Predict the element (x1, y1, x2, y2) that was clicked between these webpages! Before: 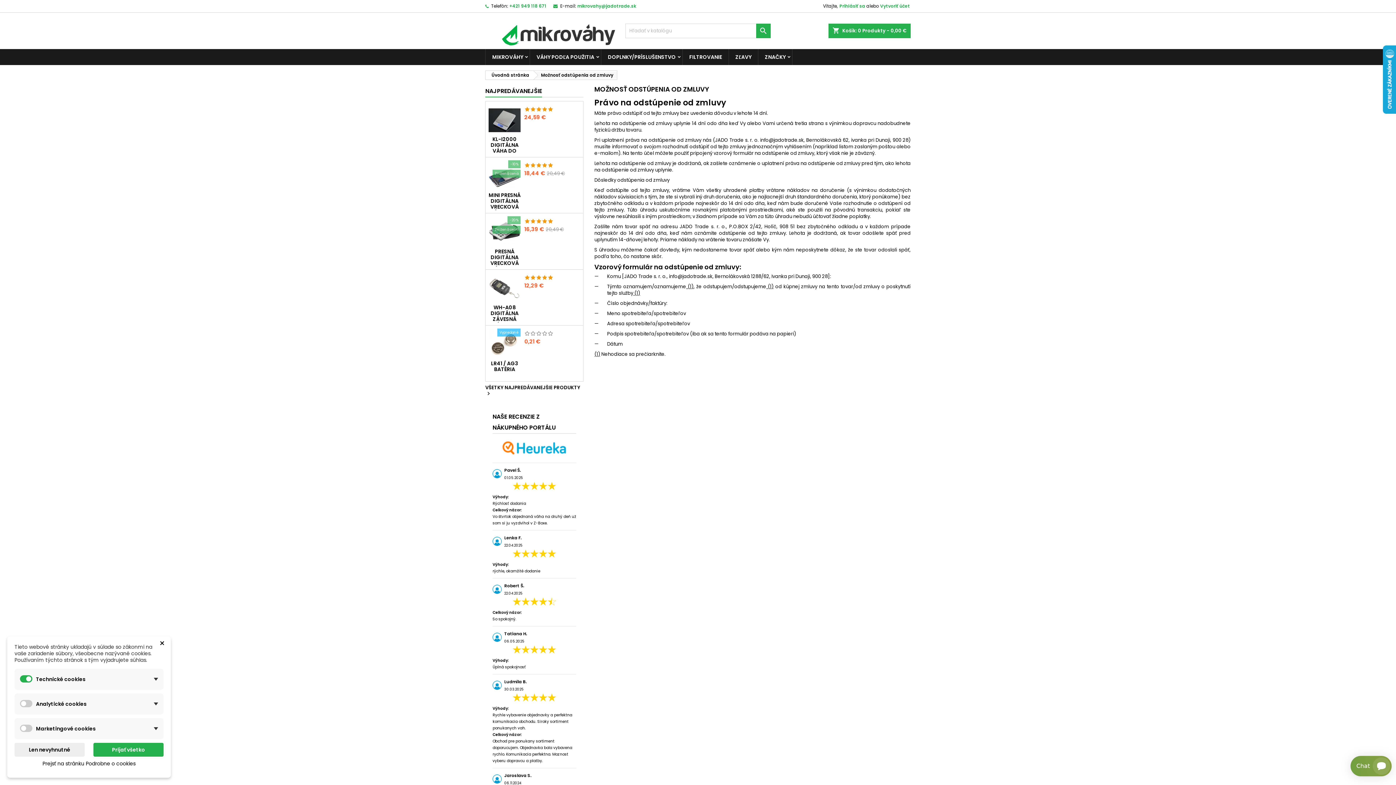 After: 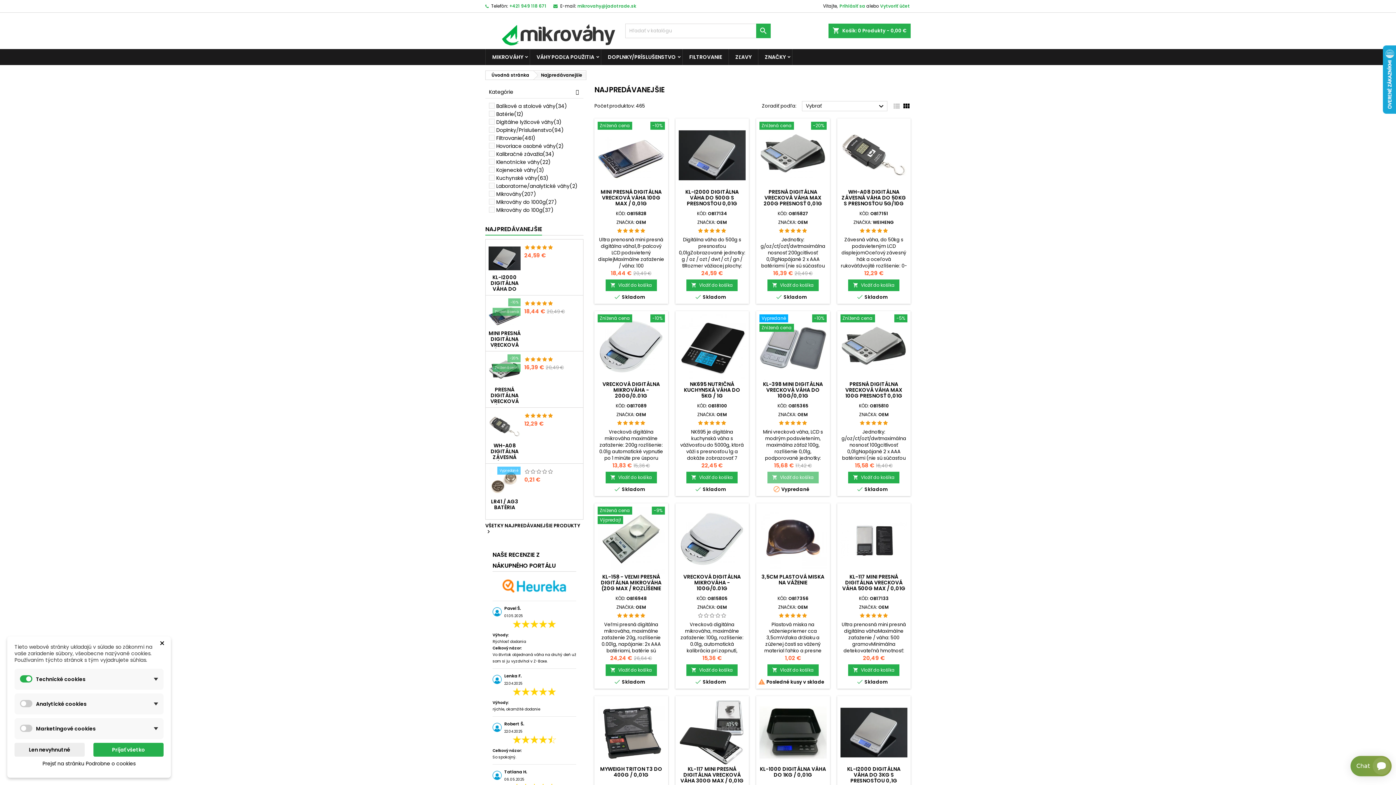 Action: label: NAJPREDÁVANEJŠIE bbox: (485, 85, 542, 97)